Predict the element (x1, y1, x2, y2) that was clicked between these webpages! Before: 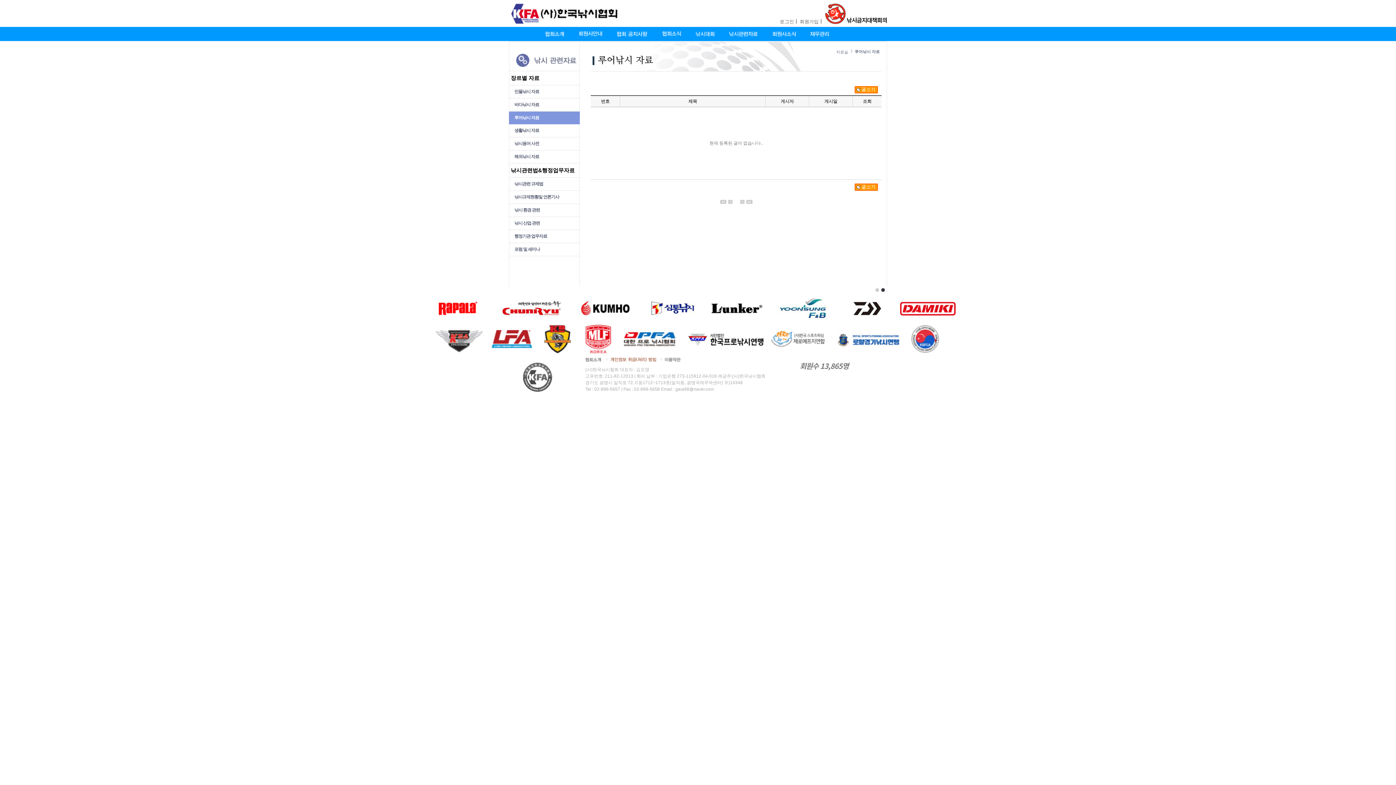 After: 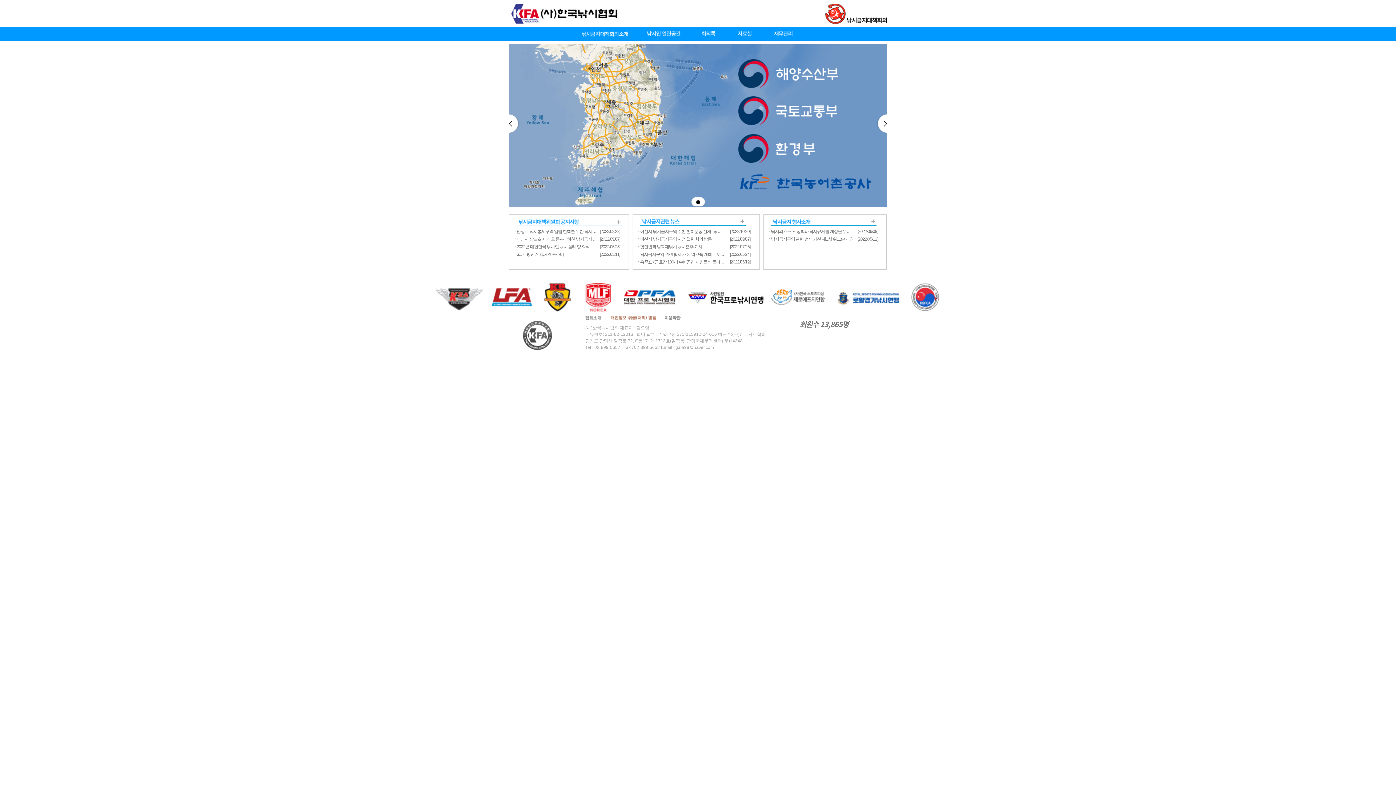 Action: bbox: (825, 4, 886, 9)